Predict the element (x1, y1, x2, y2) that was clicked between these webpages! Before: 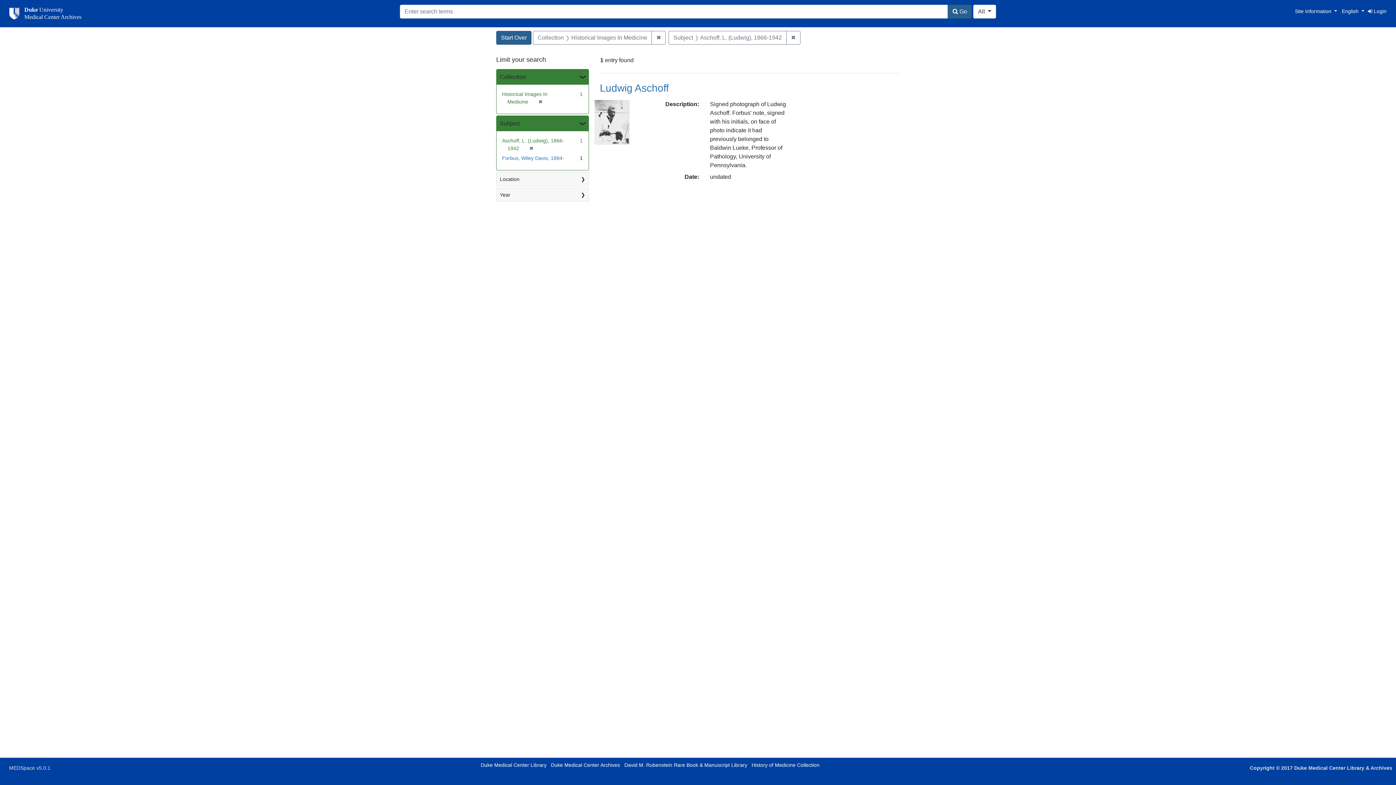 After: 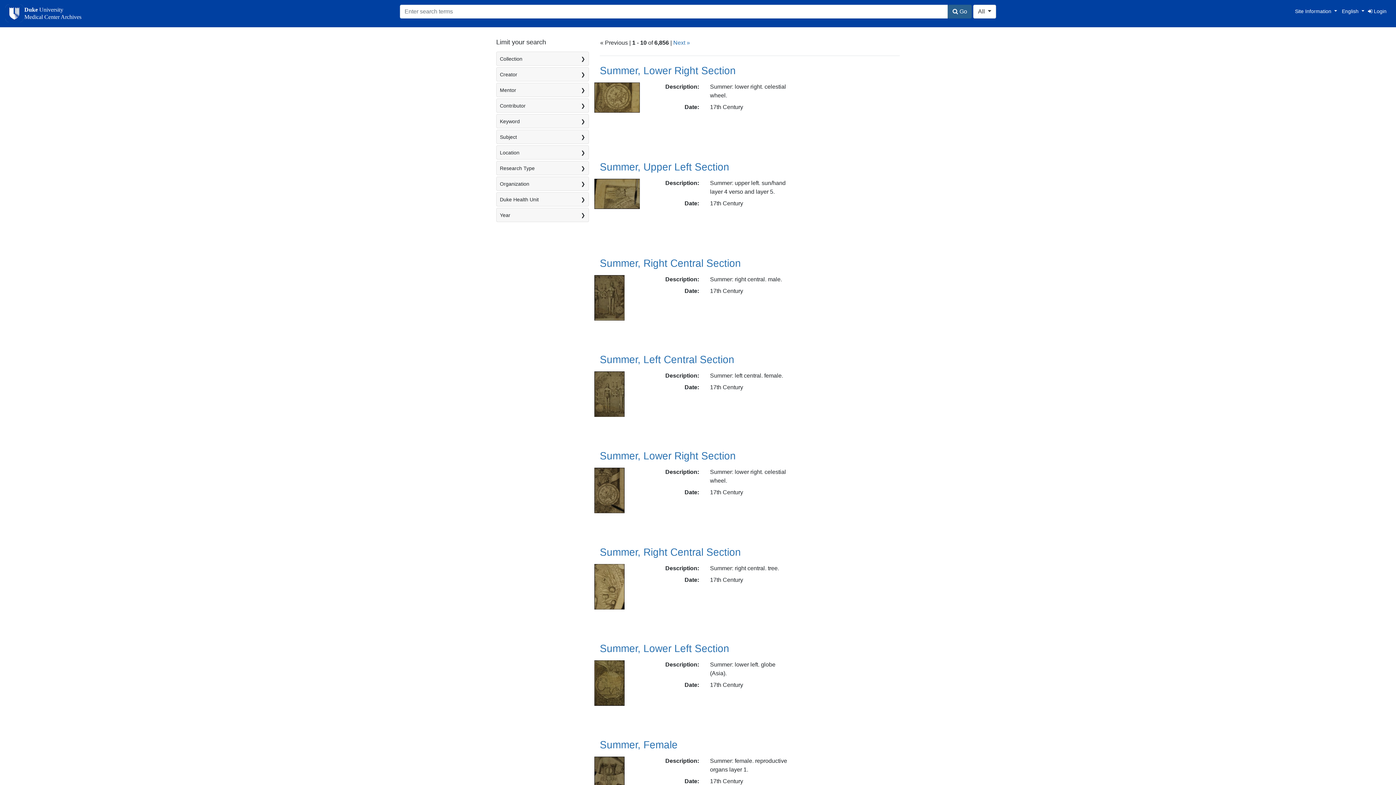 Action: bbox: (496, 30, 531, 44) label: Start Over